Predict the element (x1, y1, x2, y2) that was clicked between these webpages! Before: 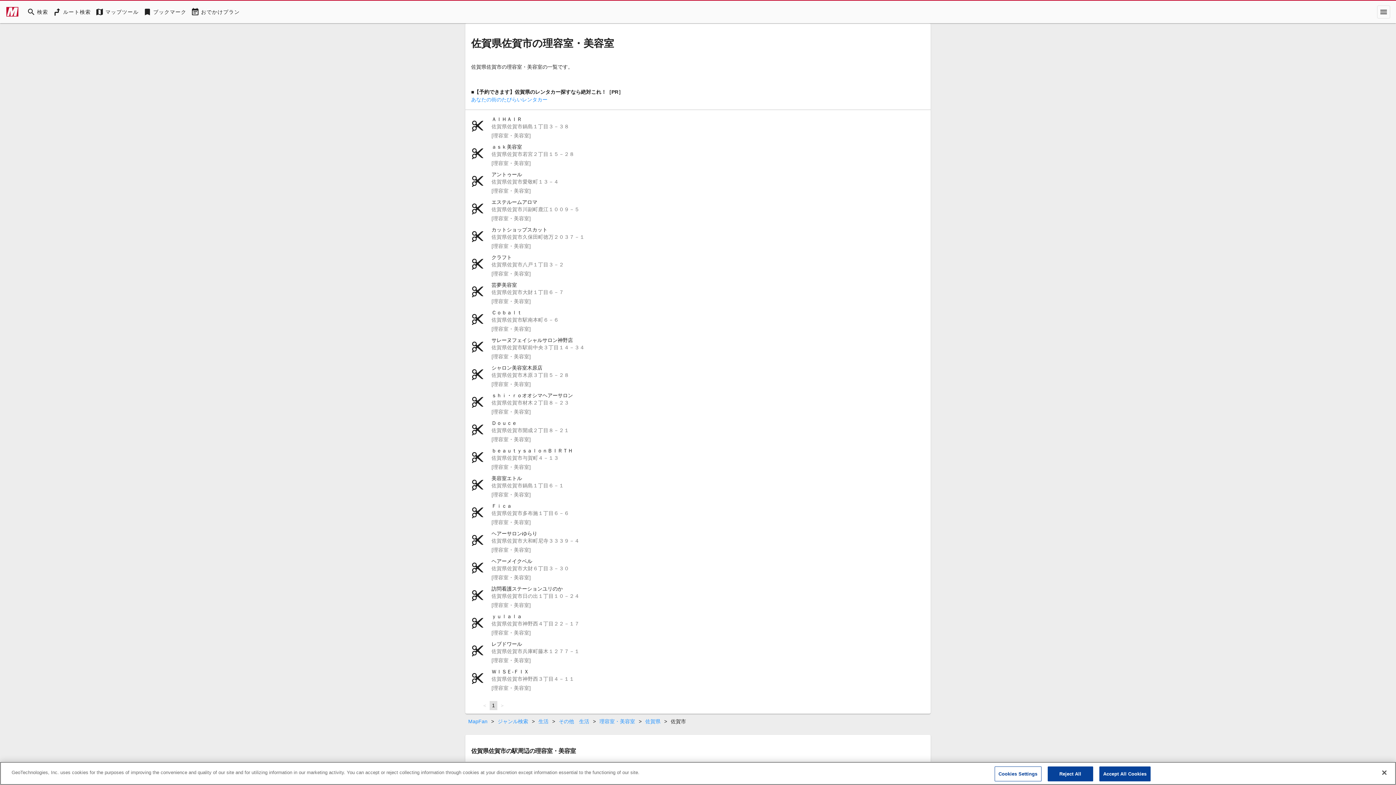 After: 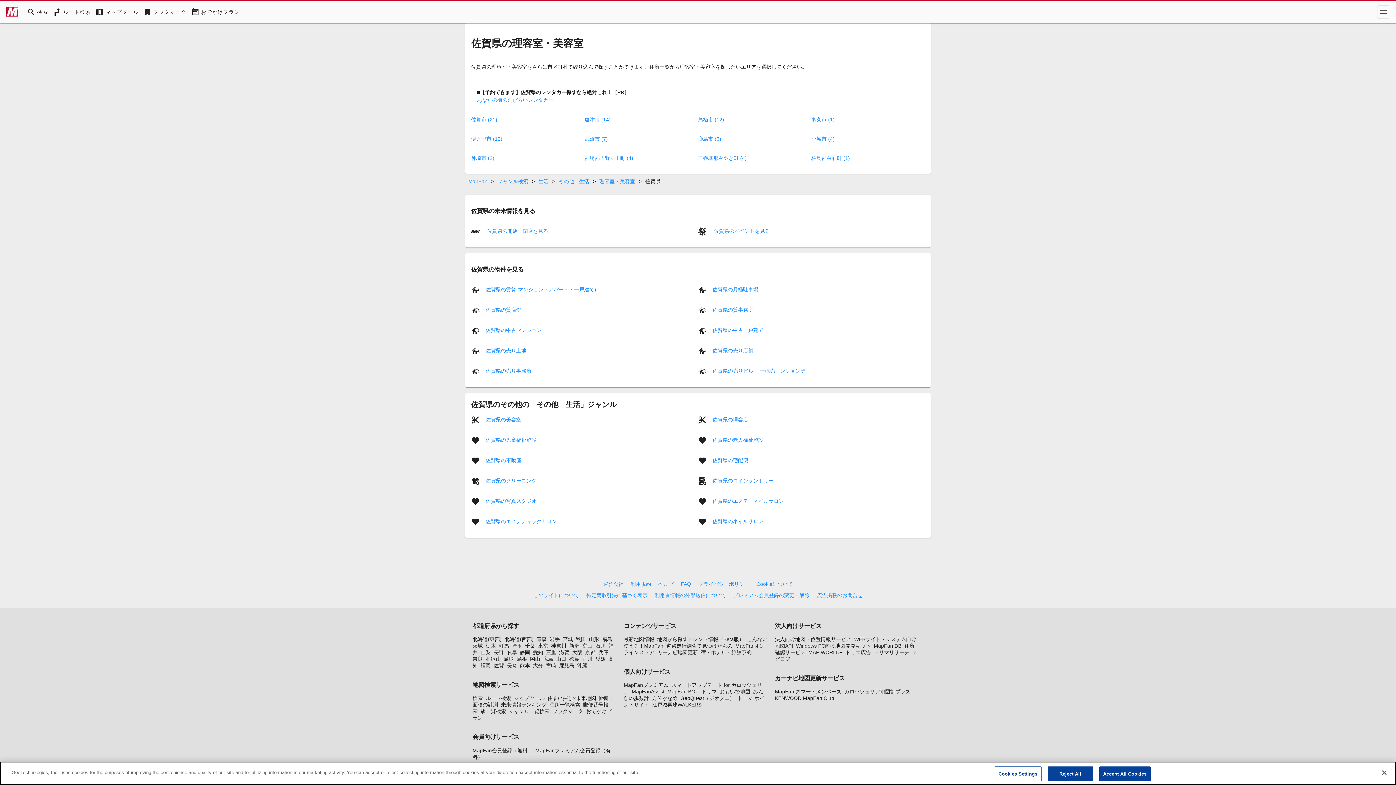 Action: label: 佐賀県 bbox: (645, 718, 664, 724)